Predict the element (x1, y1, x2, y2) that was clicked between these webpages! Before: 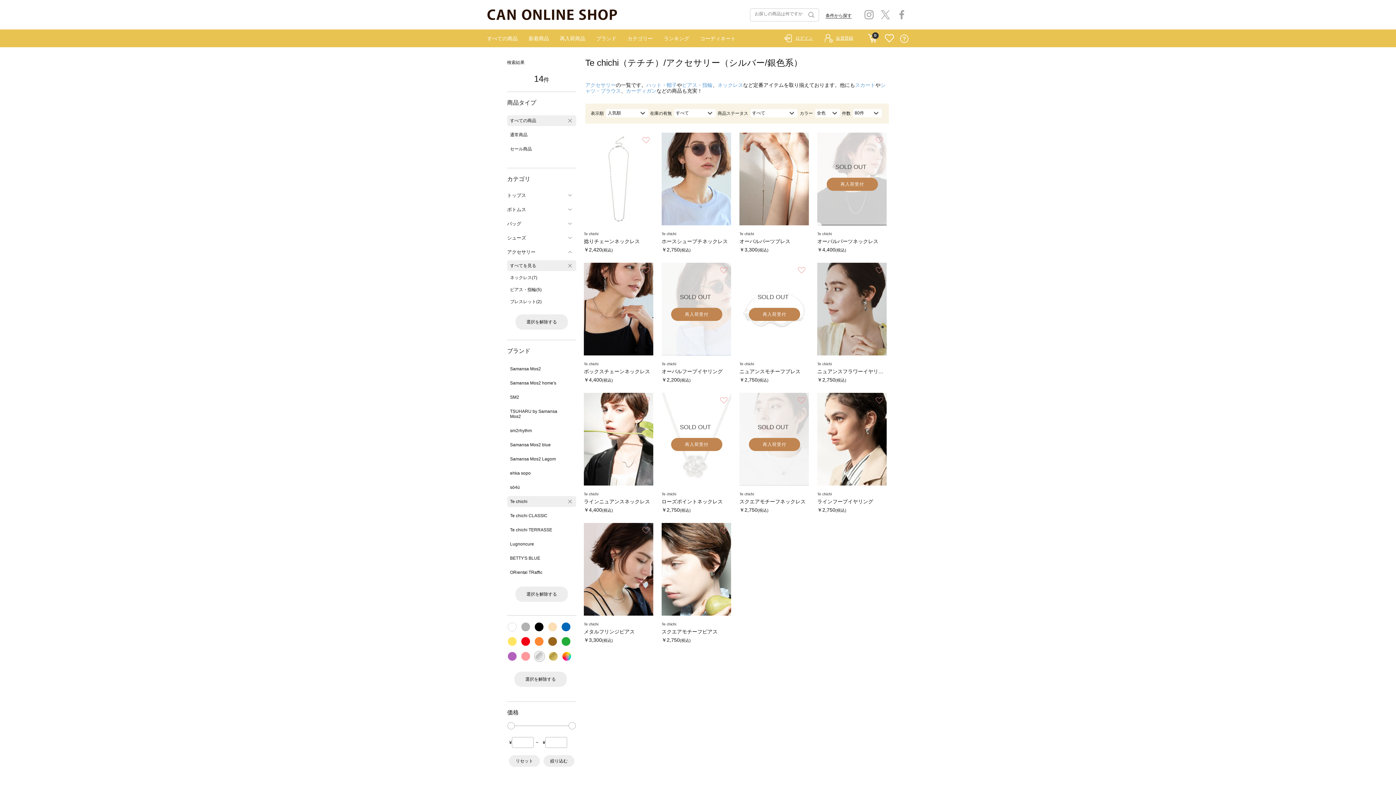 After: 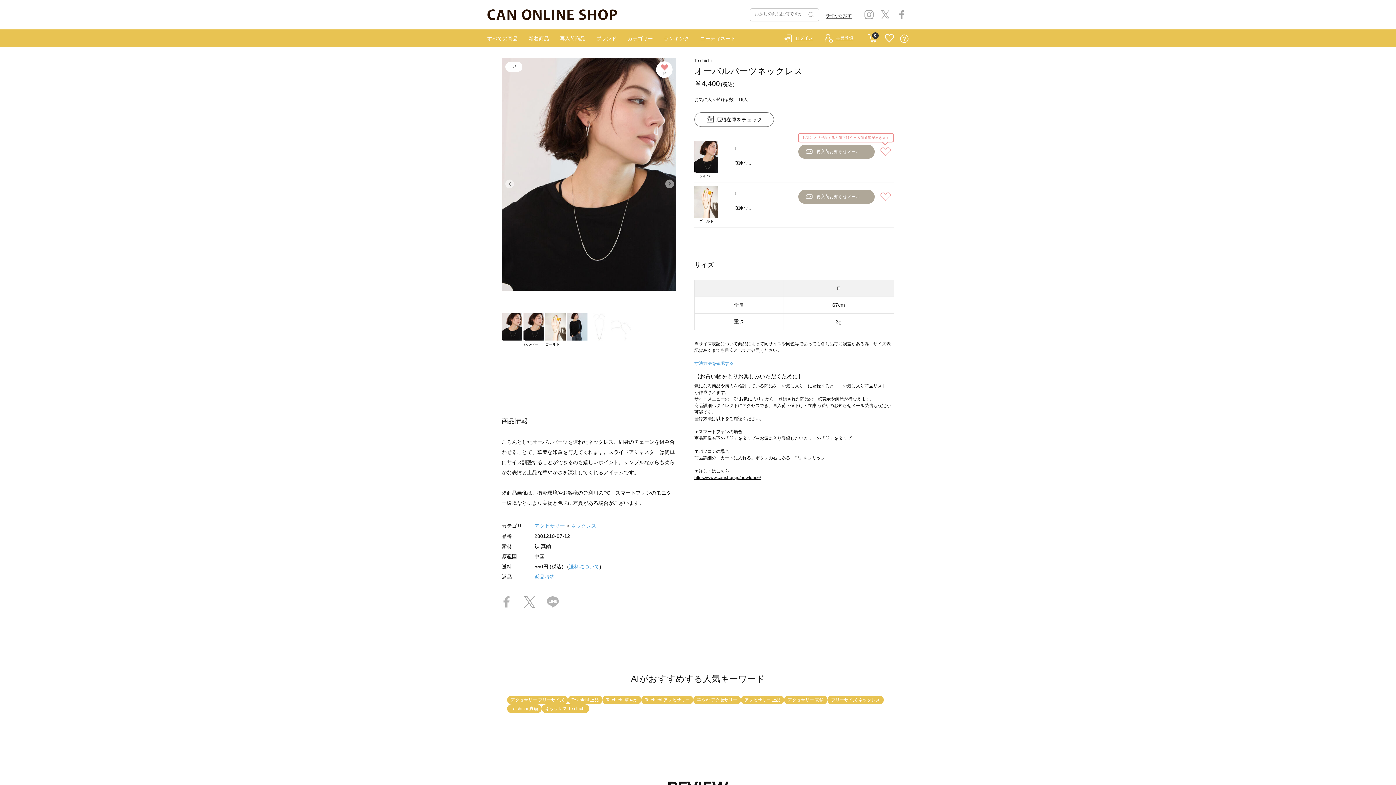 Action: label: Te chichi
オーバルパーツネックレス
￥4,400(税込) bbox: (817, 228, 886, 252)